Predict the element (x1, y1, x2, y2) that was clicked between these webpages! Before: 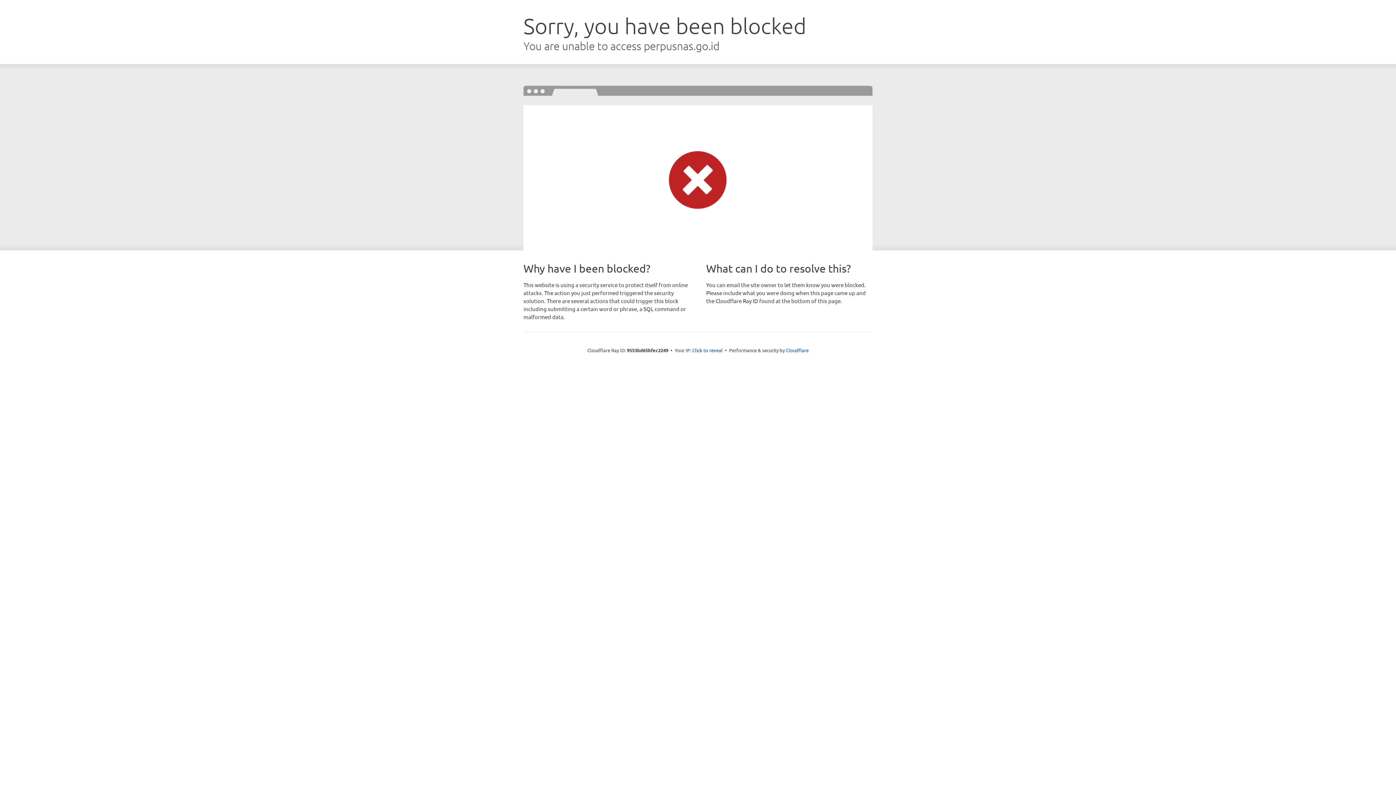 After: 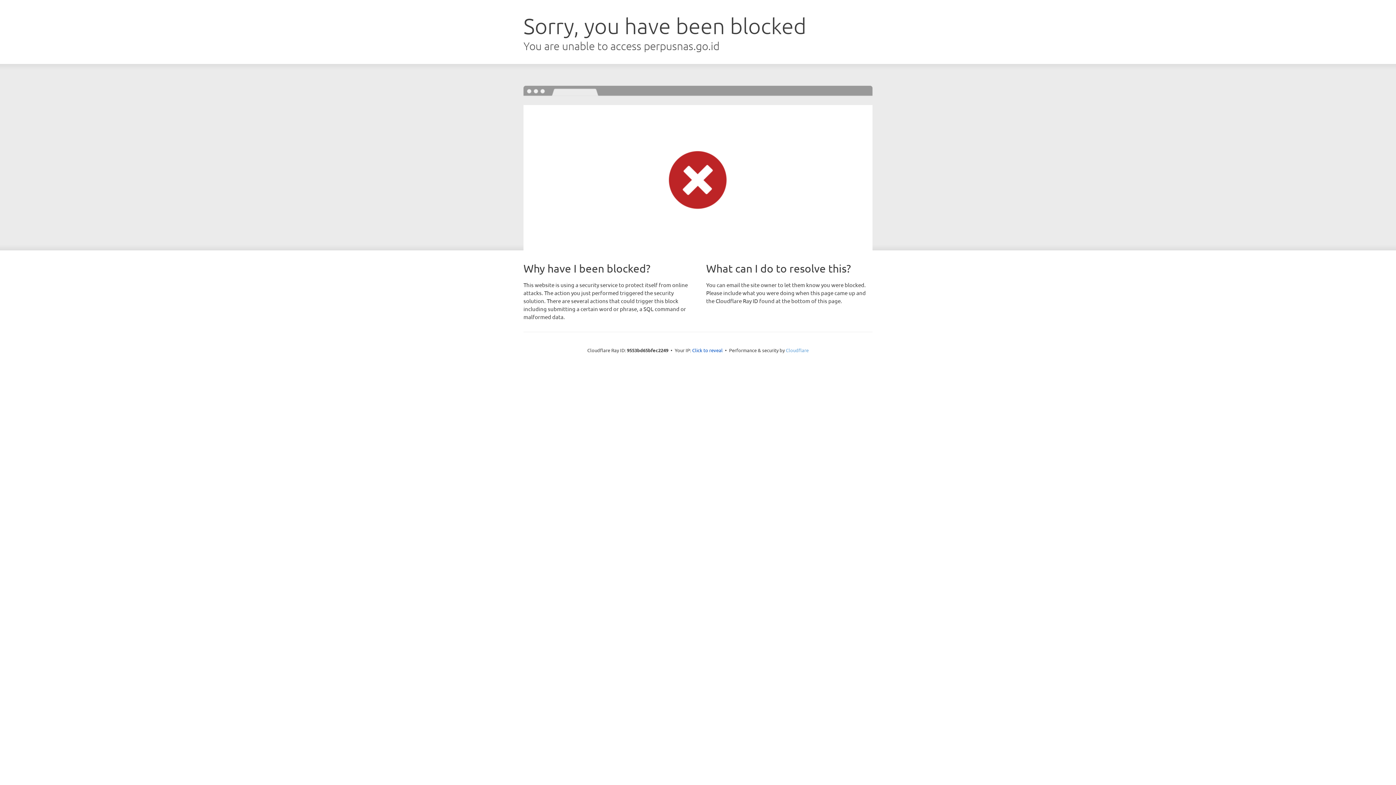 Action: label: Cloudflare bbox: (786, 347, 808, 353)